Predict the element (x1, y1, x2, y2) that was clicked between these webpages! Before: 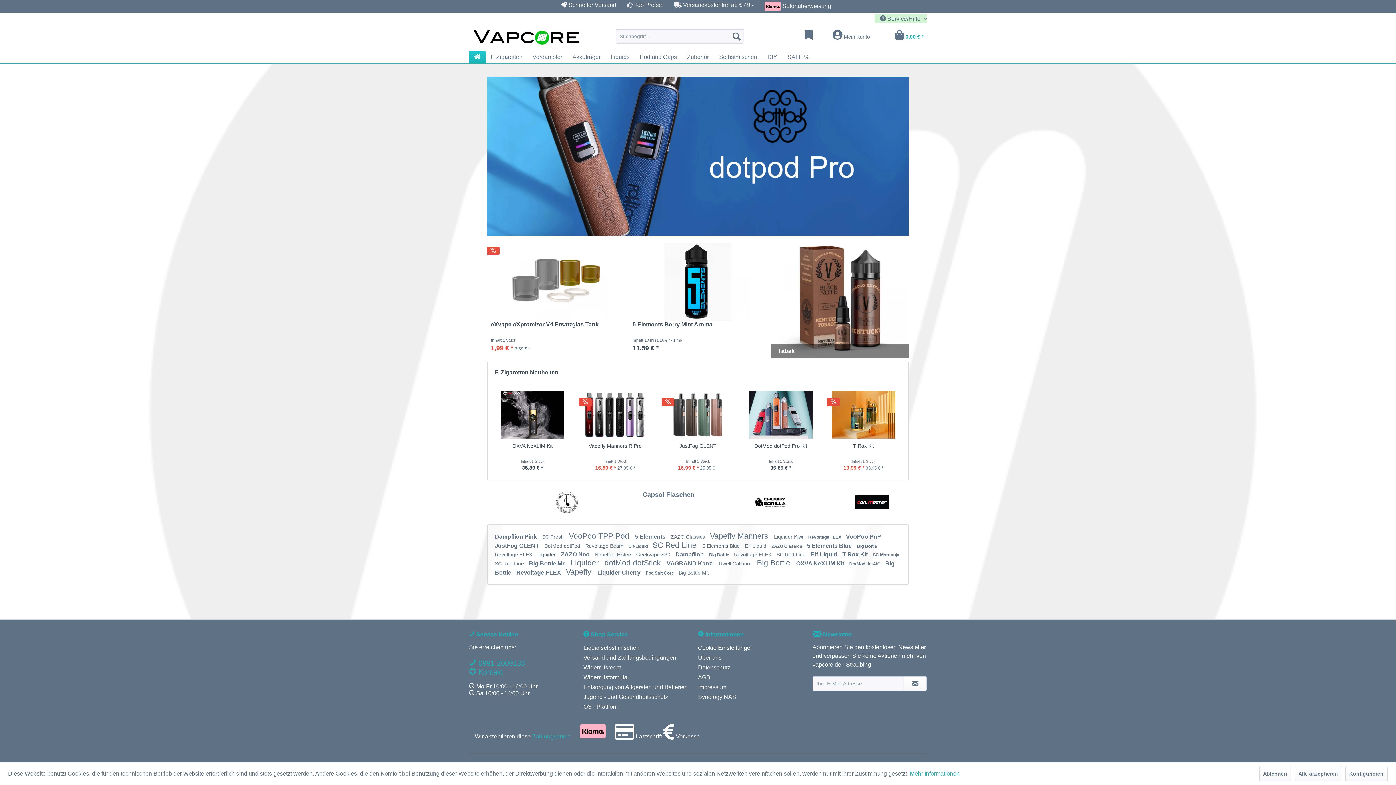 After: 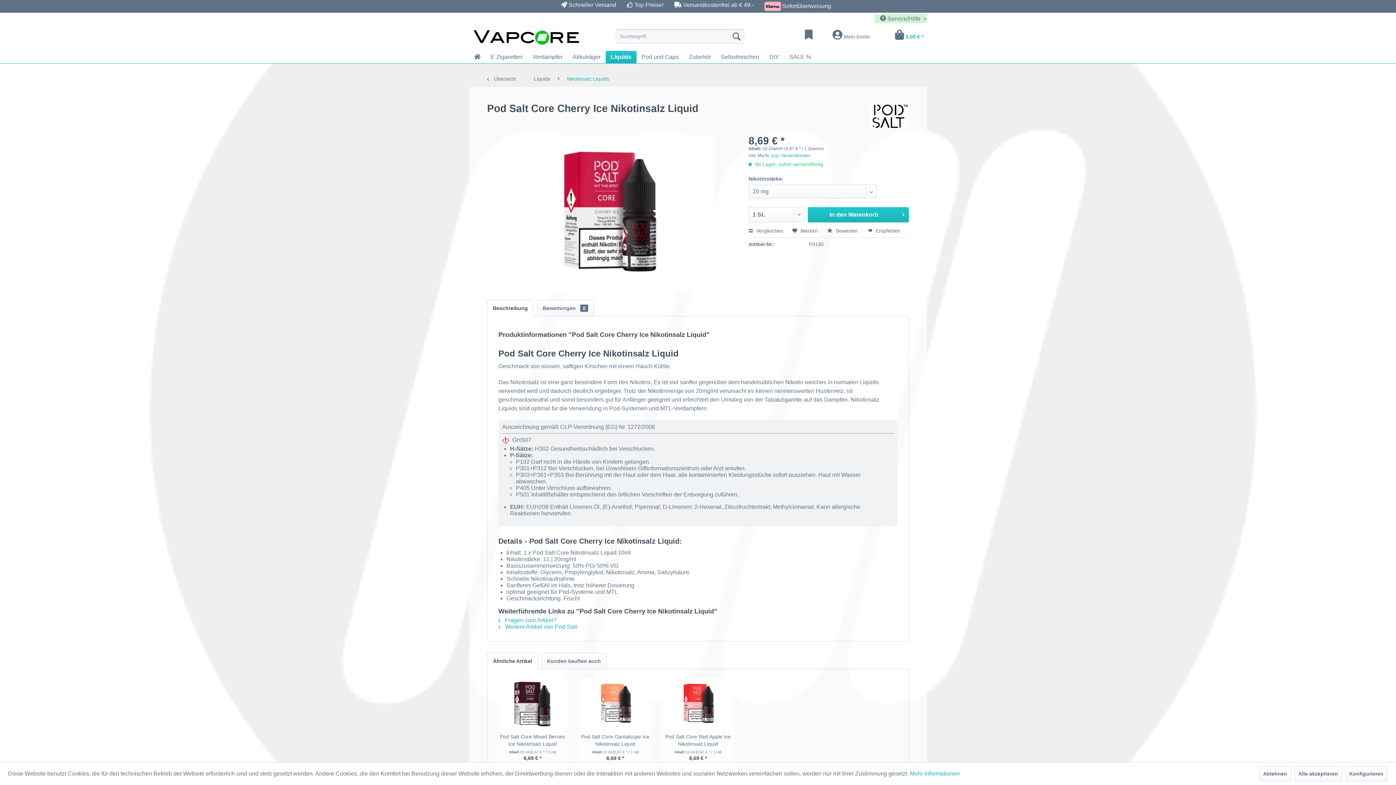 Action: label: Pod Salt Core  bbox: (645, 570, 675, 576)